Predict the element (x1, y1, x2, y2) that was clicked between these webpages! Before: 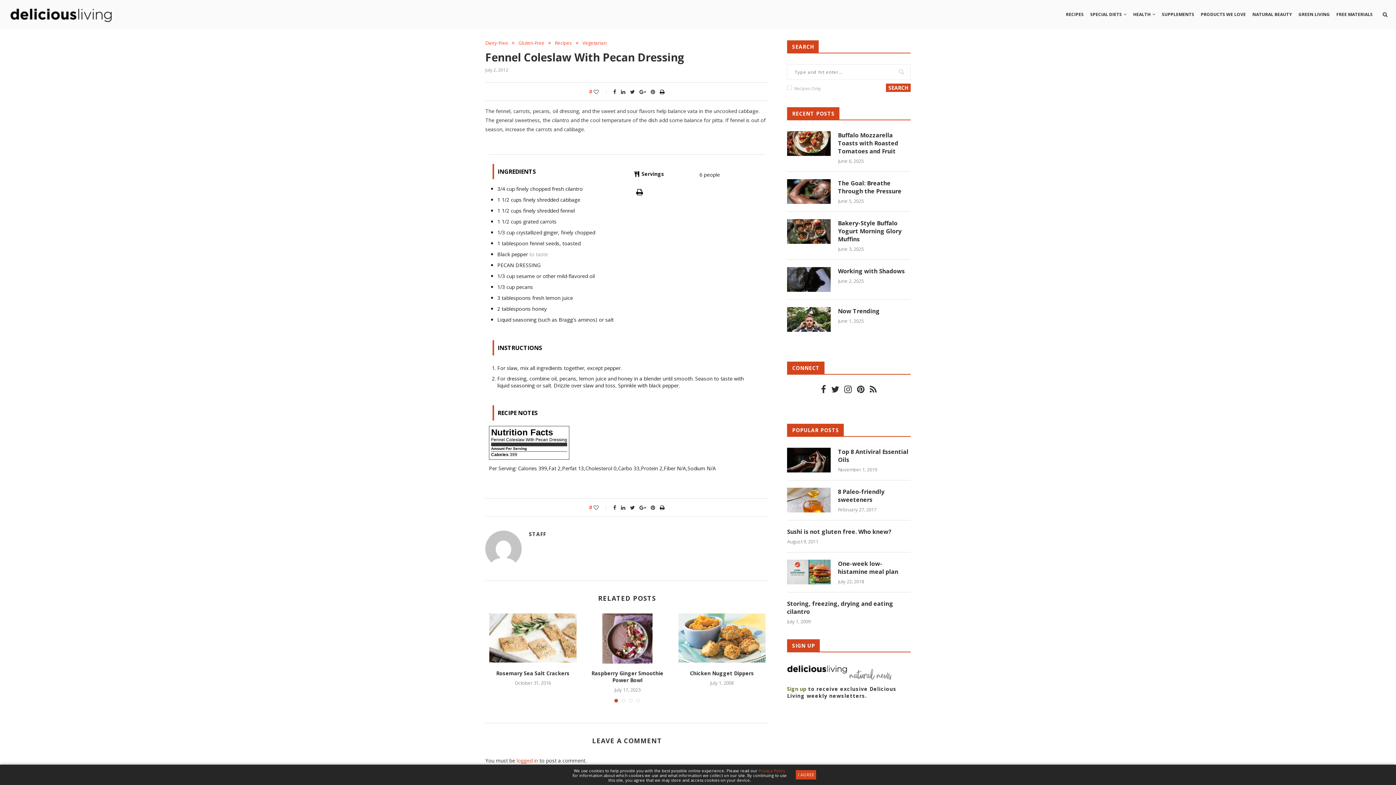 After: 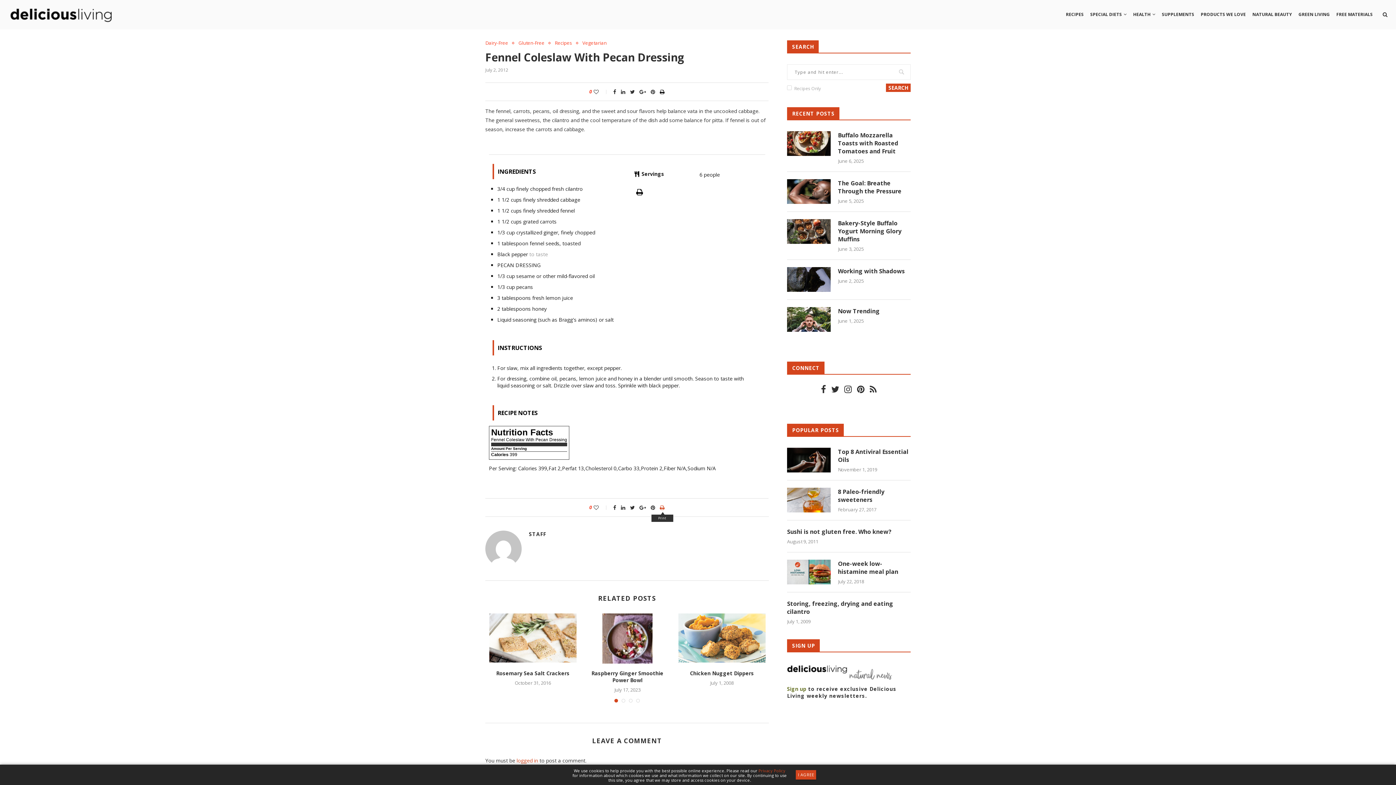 Action: bbox: (660, 504, 664, 511)